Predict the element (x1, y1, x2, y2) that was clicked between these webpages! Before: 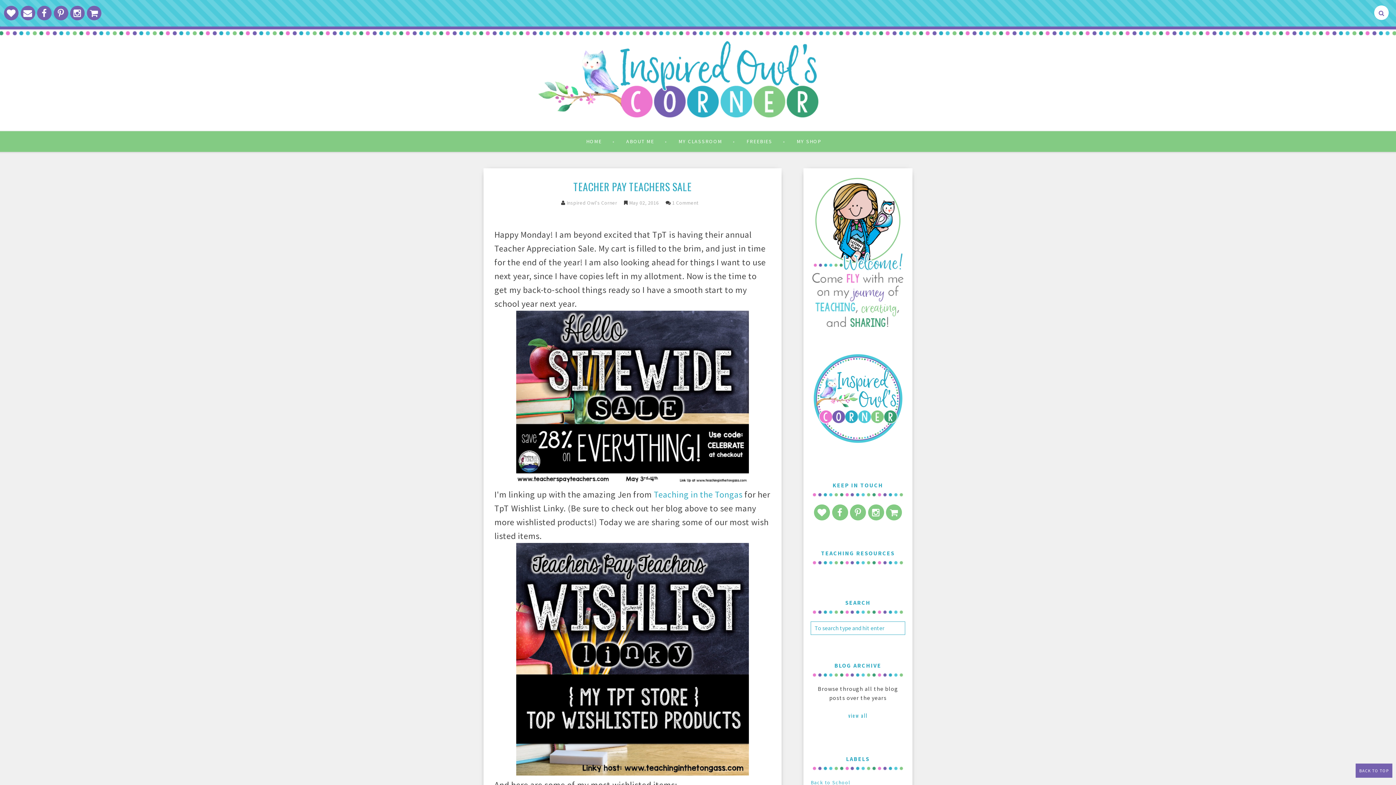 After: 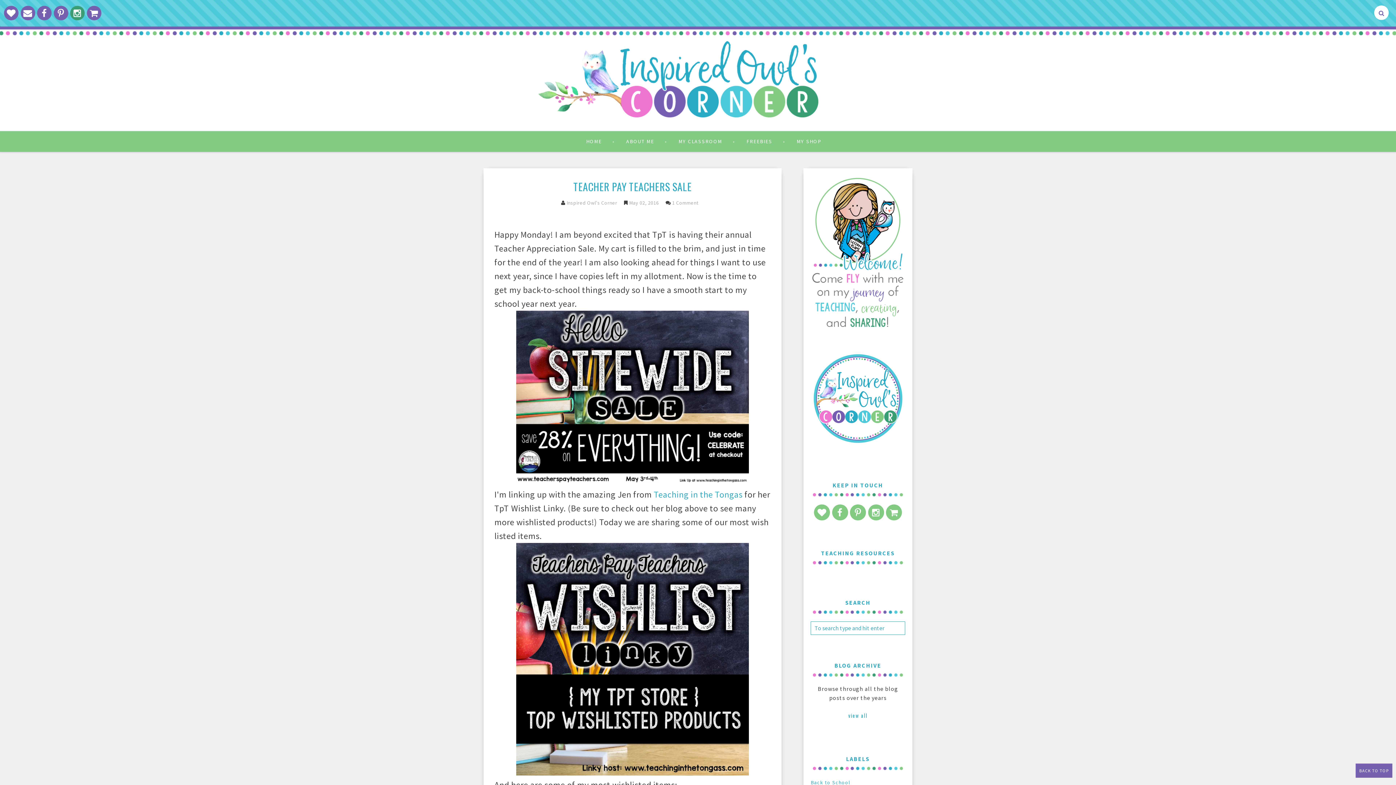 Action: bbox: (70, 5, 84, 20)